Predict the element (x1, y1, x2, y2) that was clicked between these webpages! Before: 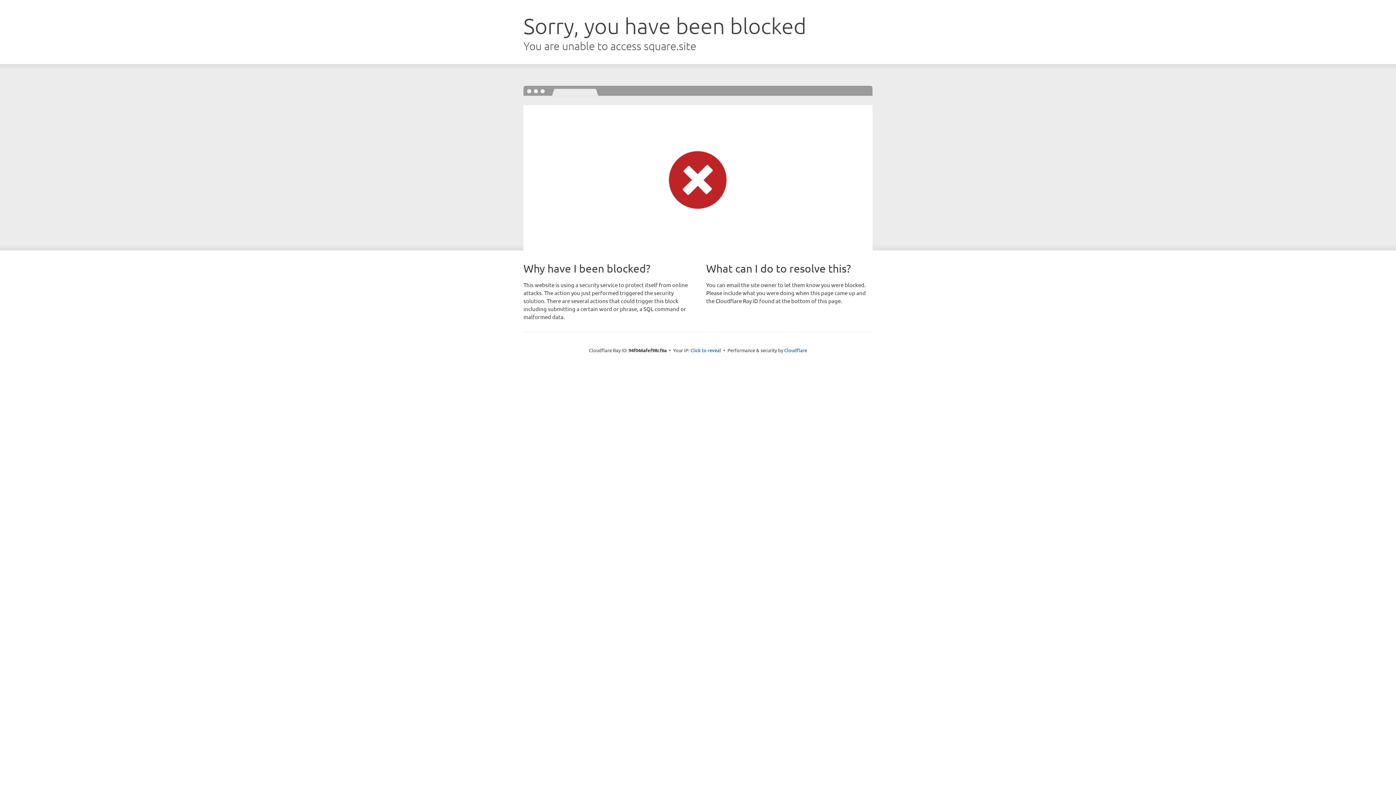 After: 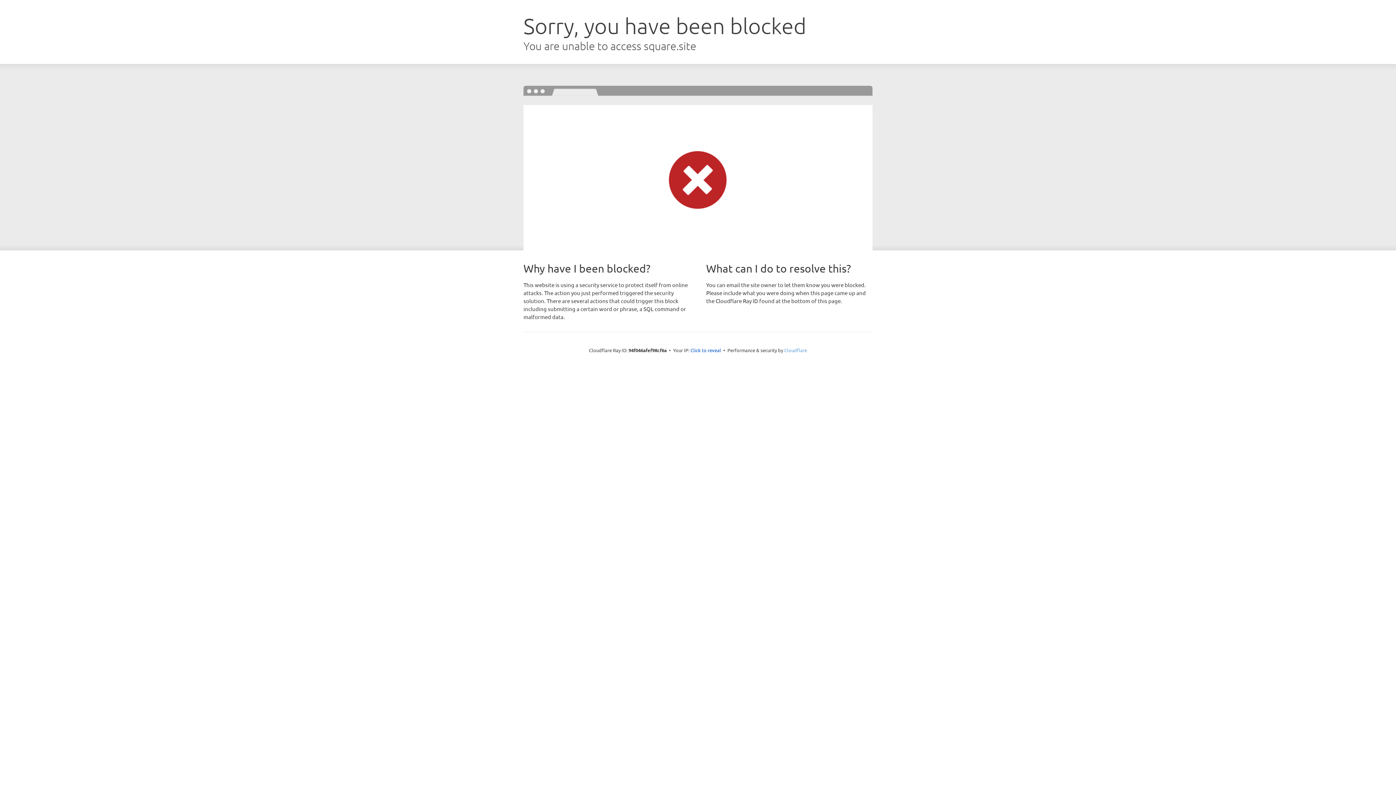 Action: bbox: (784, 347, 807, 353) label: Cloudflare